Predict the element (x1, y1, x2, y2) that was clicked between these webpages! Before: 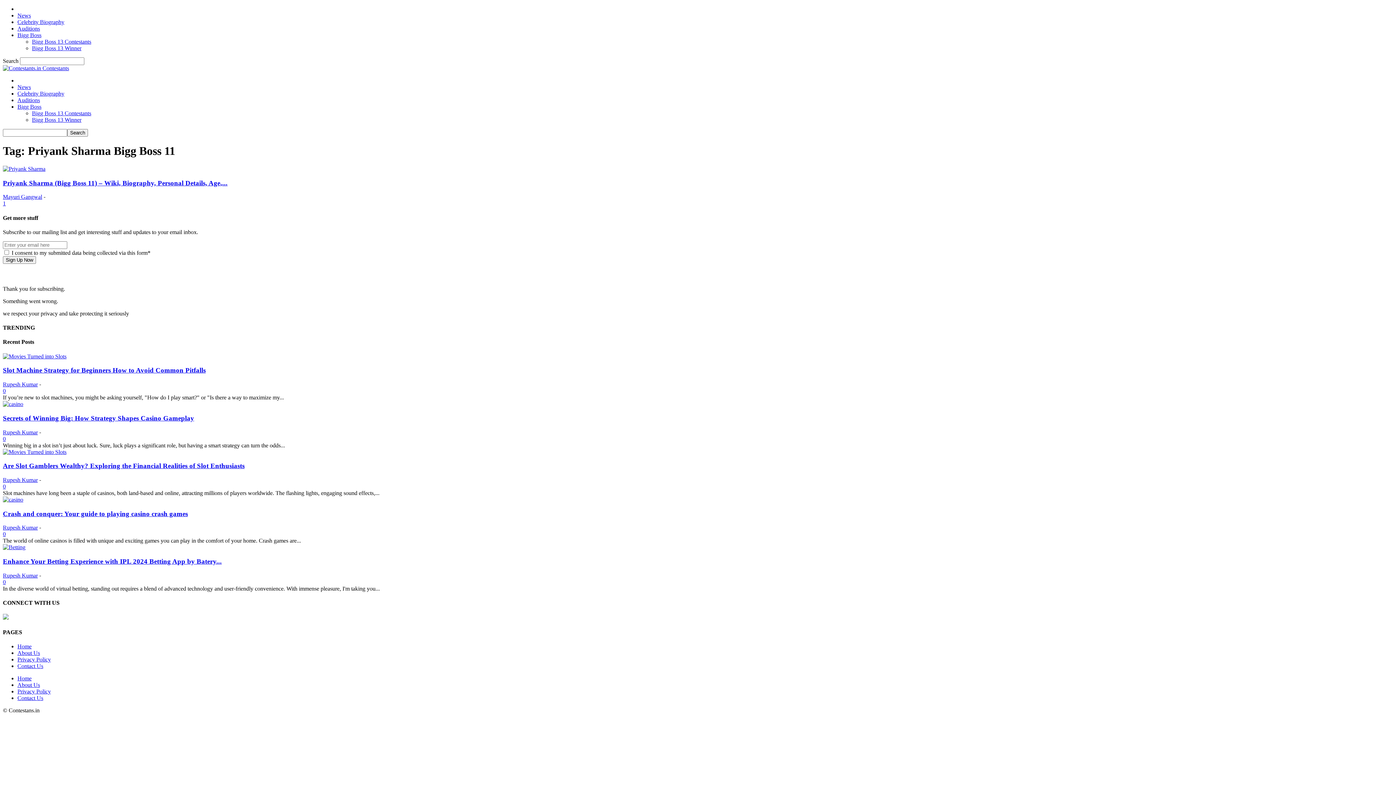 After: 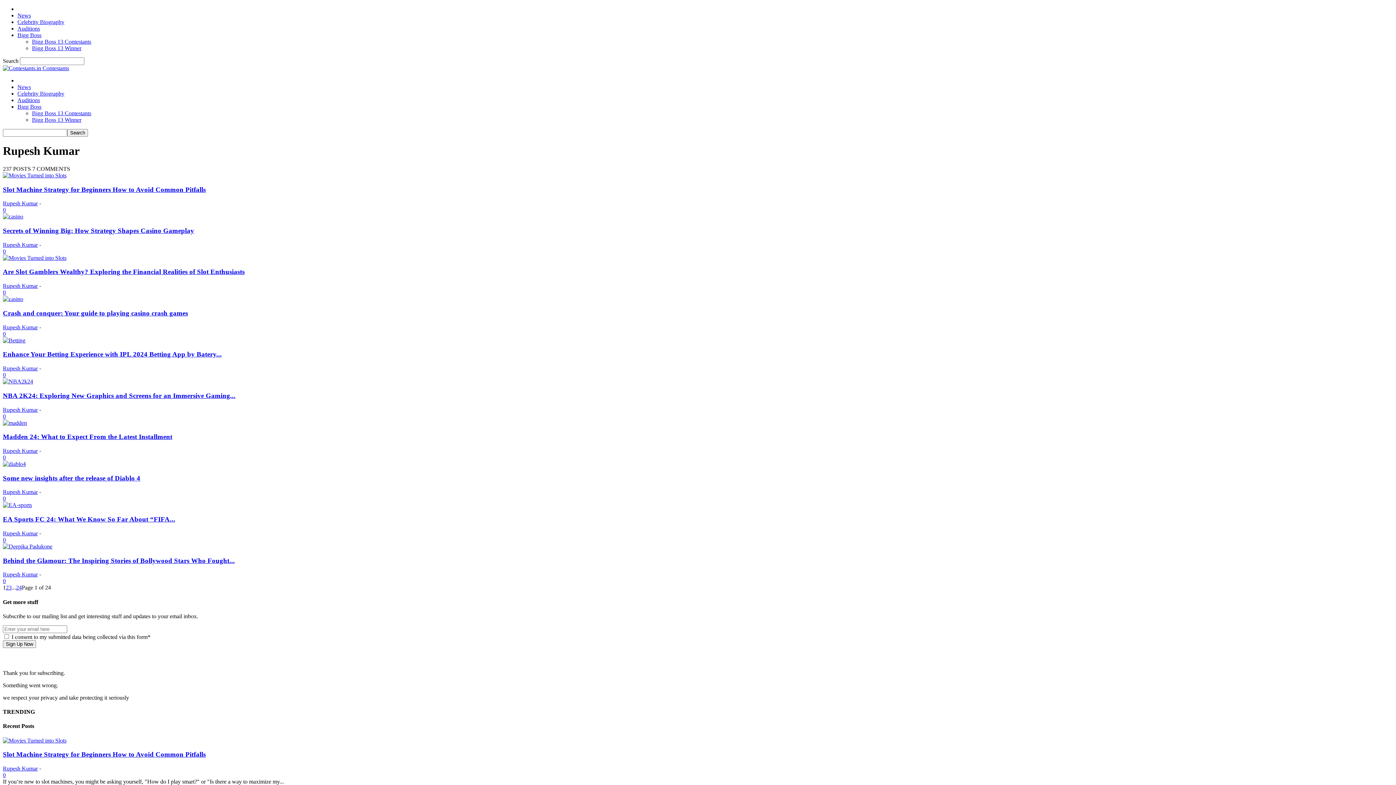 Action: bbox: (2, 477, 37, 483) label: Rupesh Kumar